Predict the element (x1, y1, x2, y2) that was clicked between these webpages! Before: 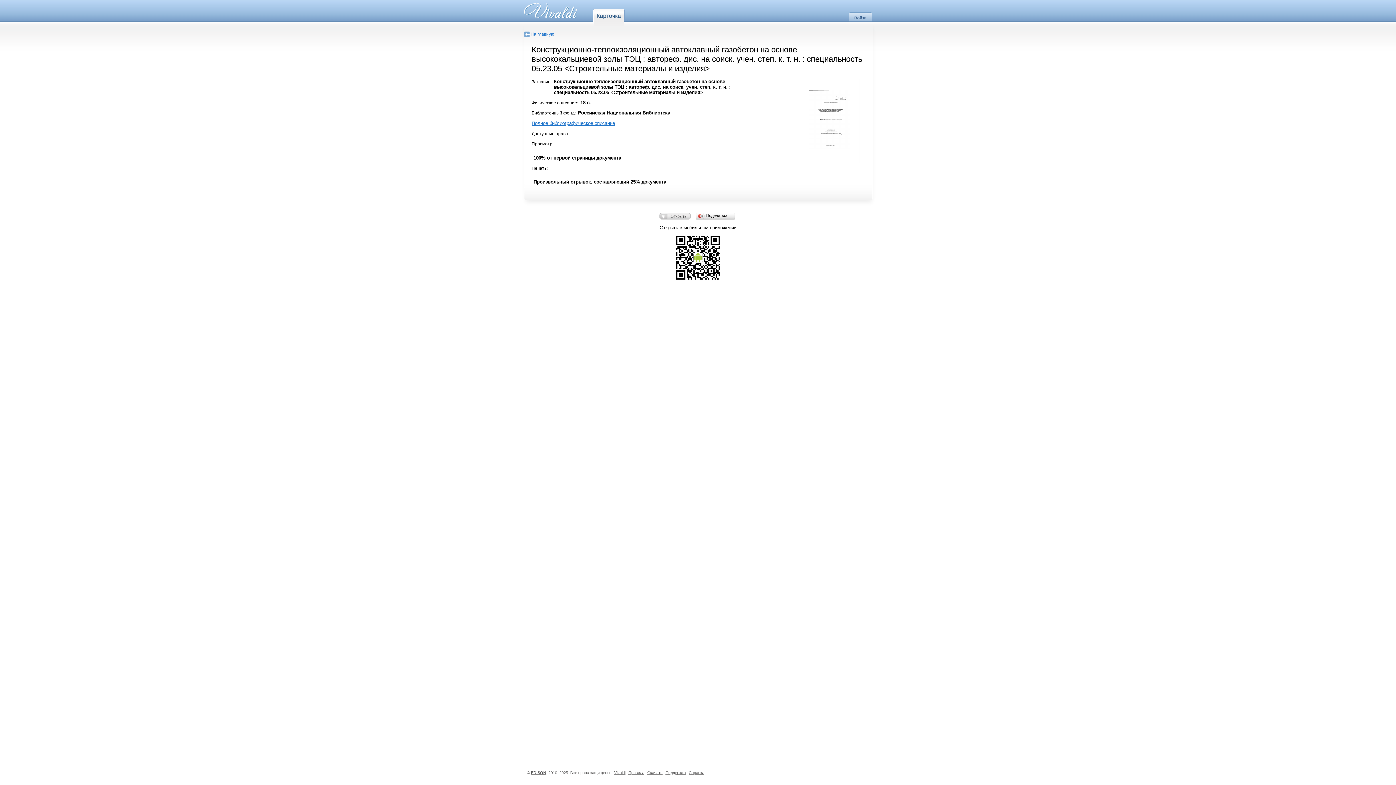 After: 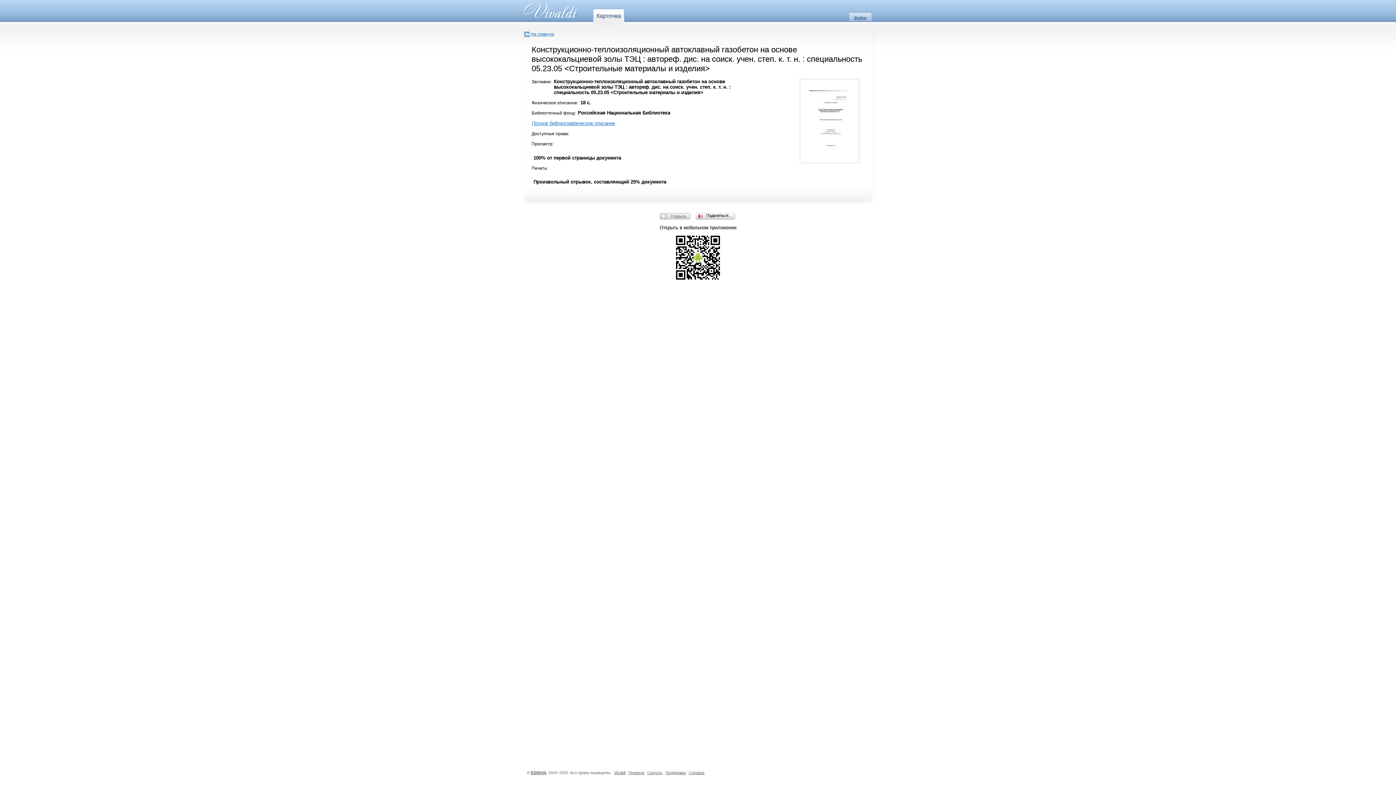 Action: bbox: (531, 770, 546, 775) label: EDISON